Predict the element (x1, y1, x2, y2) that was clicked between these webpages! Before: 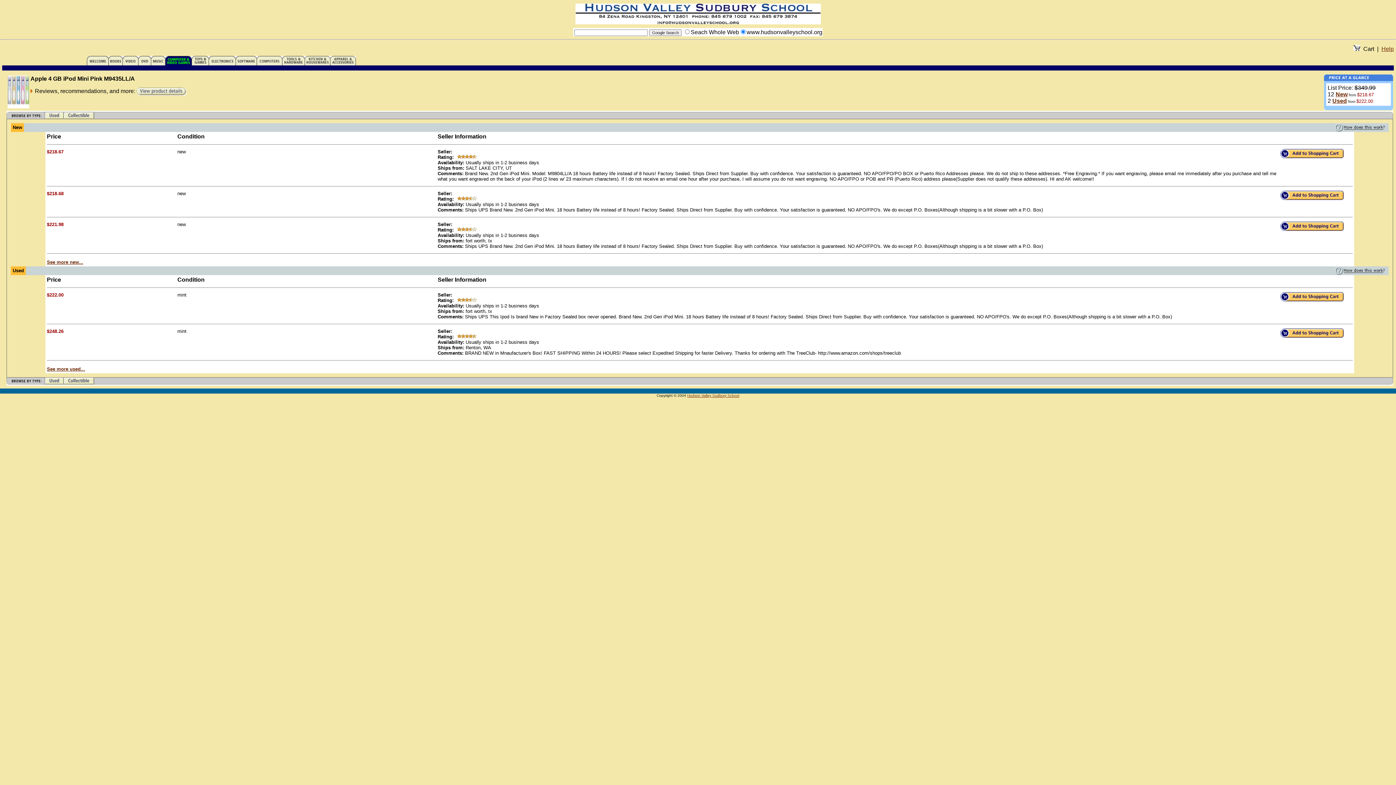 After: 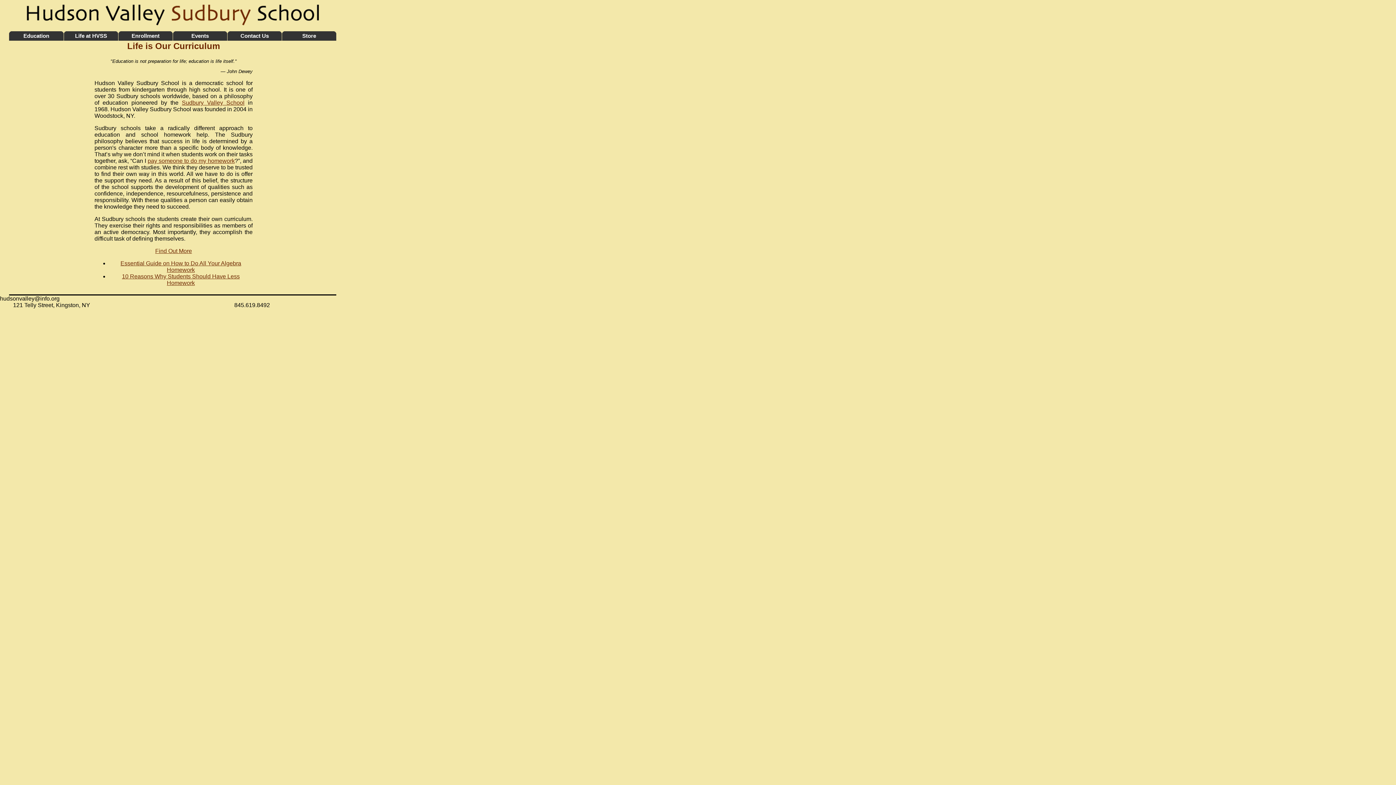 Action: bbox: (7, 103, 29, 109)